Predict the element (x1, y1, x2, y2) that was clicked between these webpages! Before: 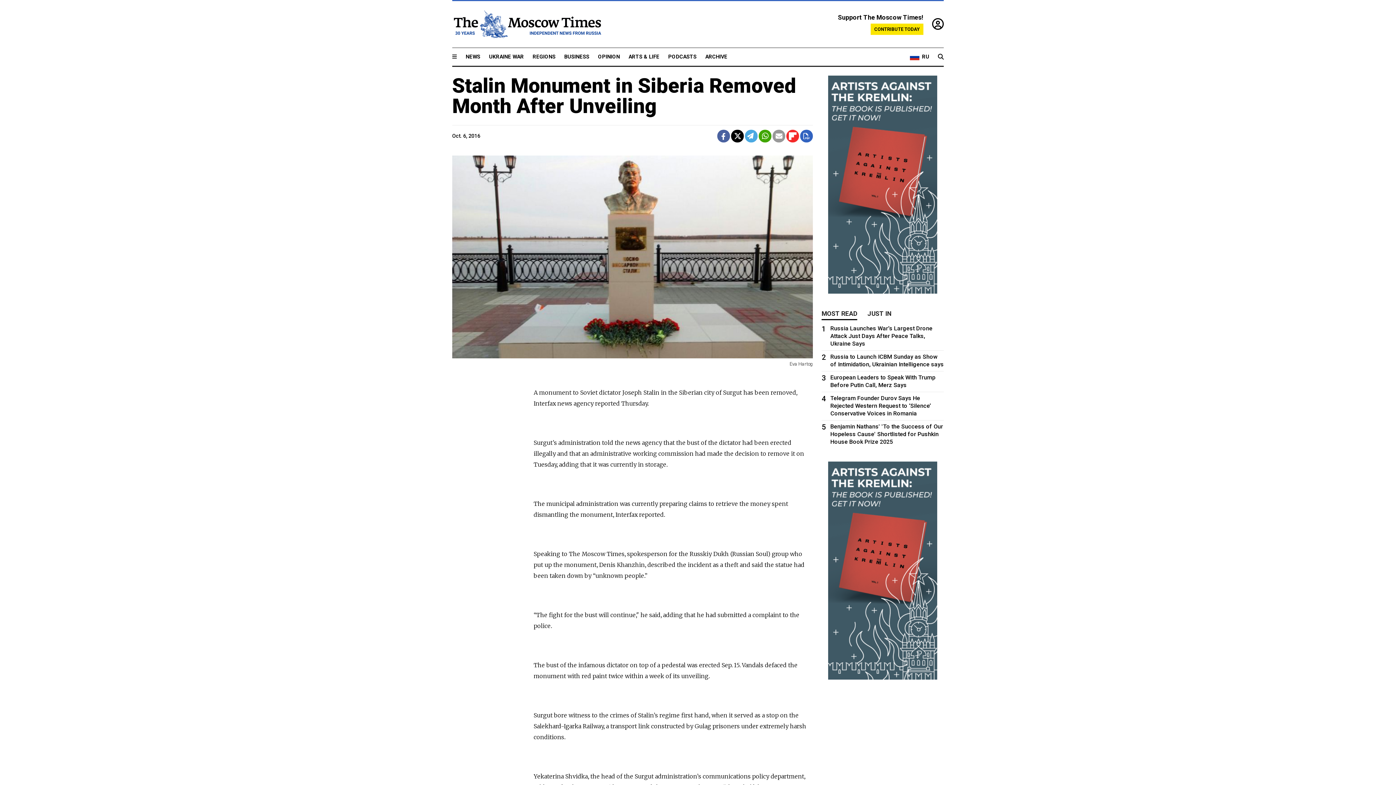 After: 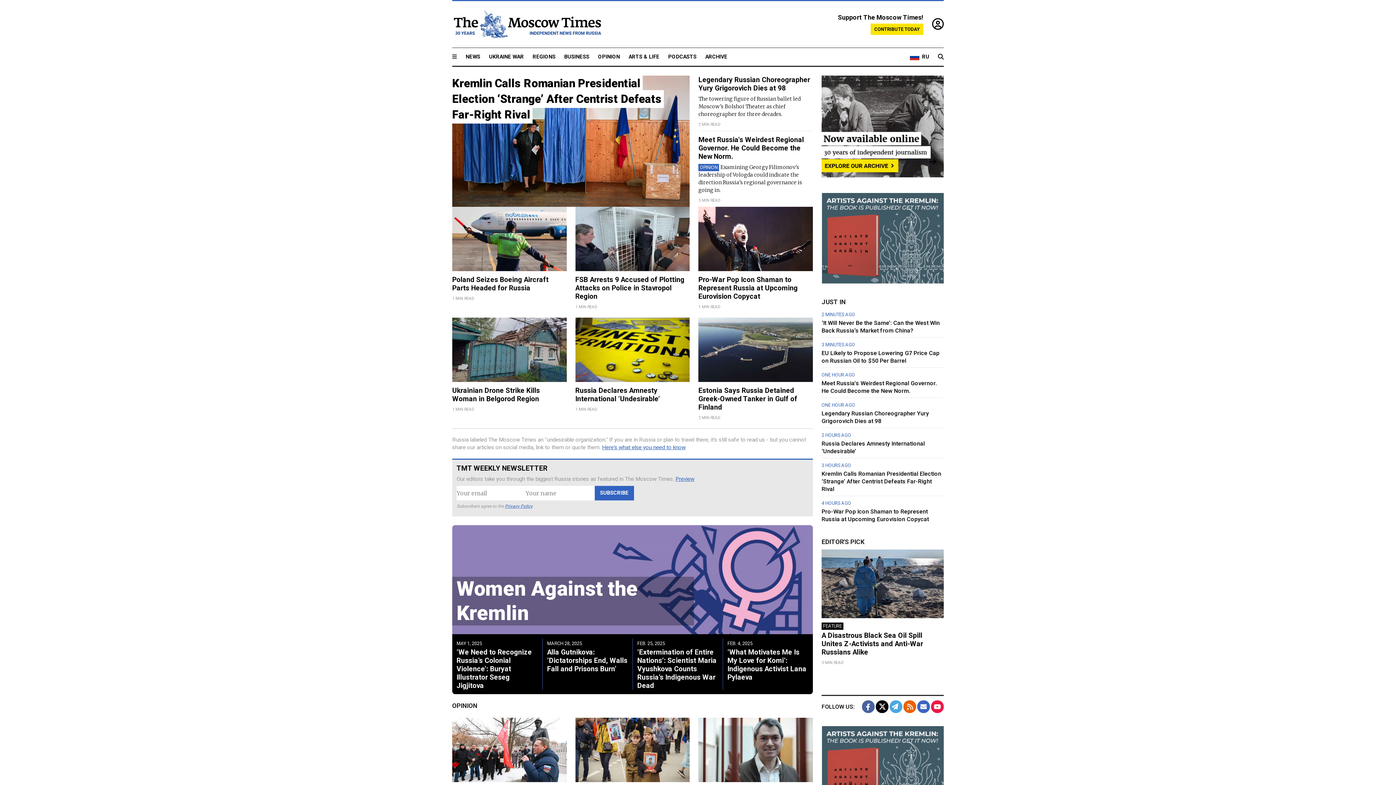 Action: bbox: (452, 9, 601, 38)